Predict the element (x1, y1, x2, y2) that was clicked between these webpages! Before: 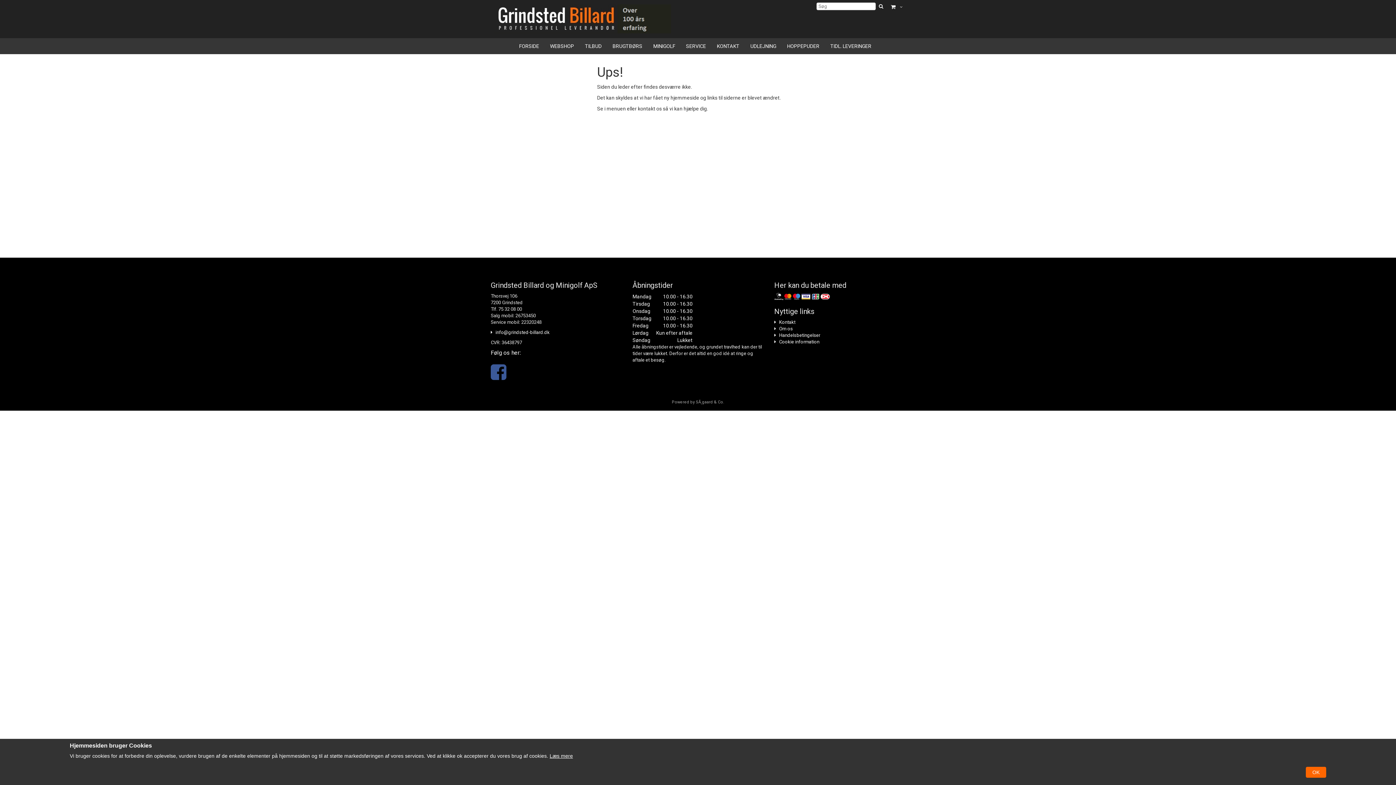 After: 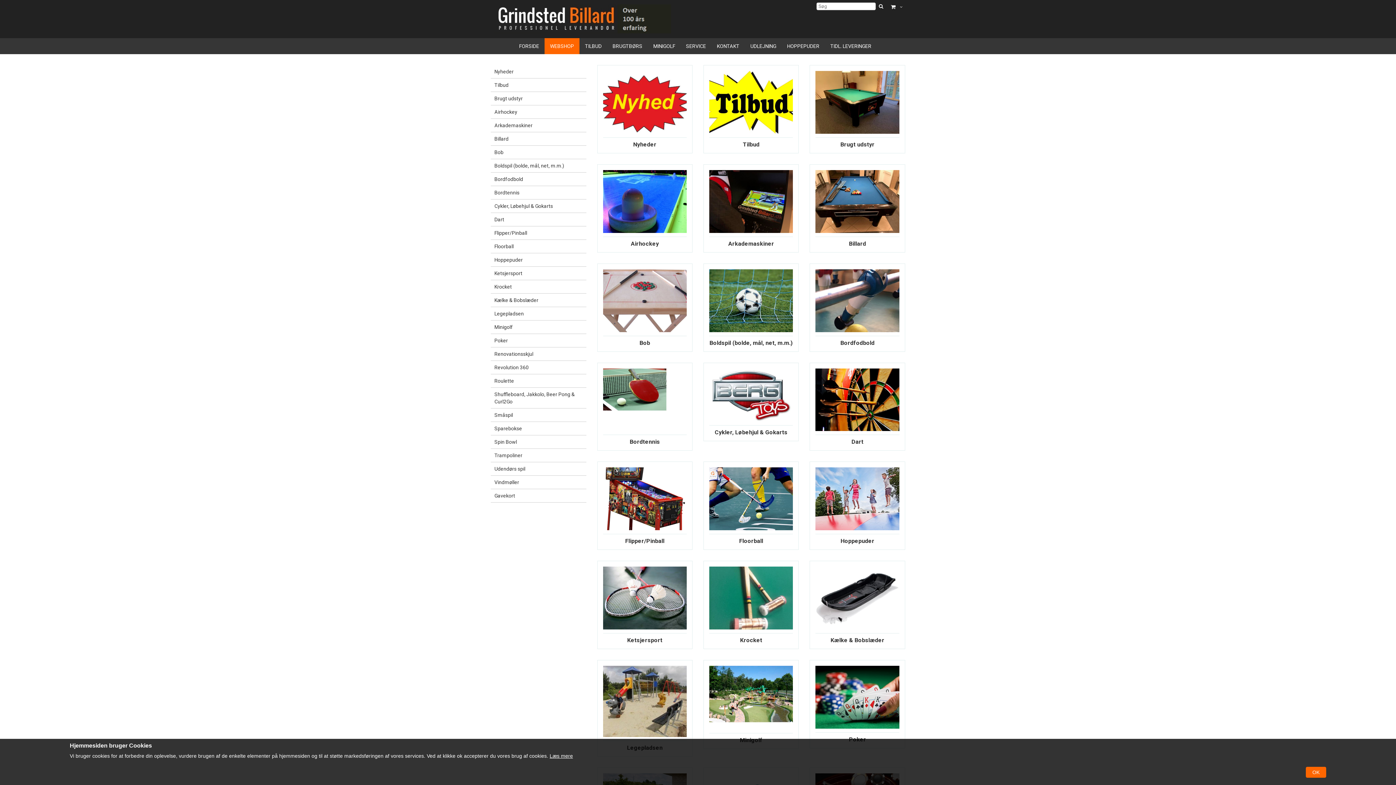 Action: bbox: (544, 38, 579, 54) label: WEBSHOP